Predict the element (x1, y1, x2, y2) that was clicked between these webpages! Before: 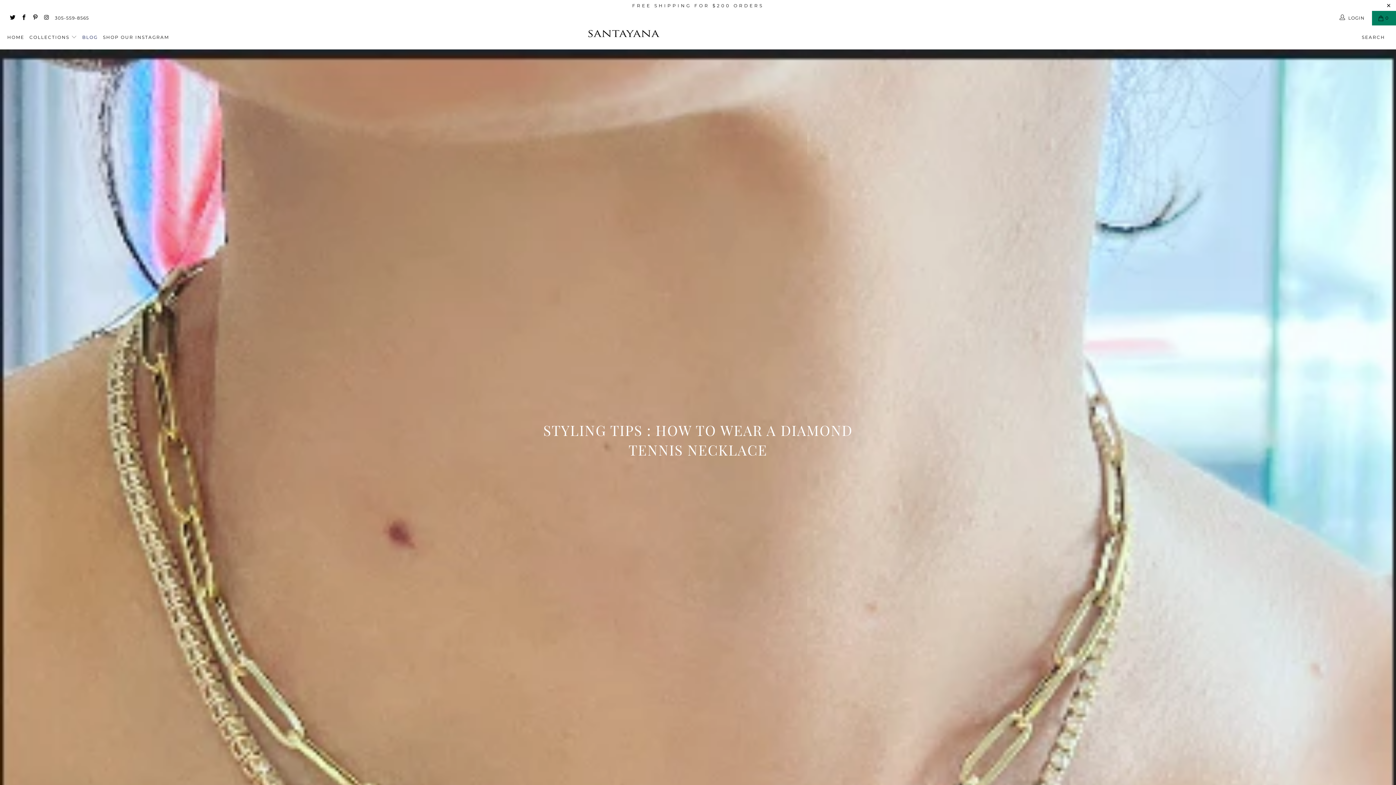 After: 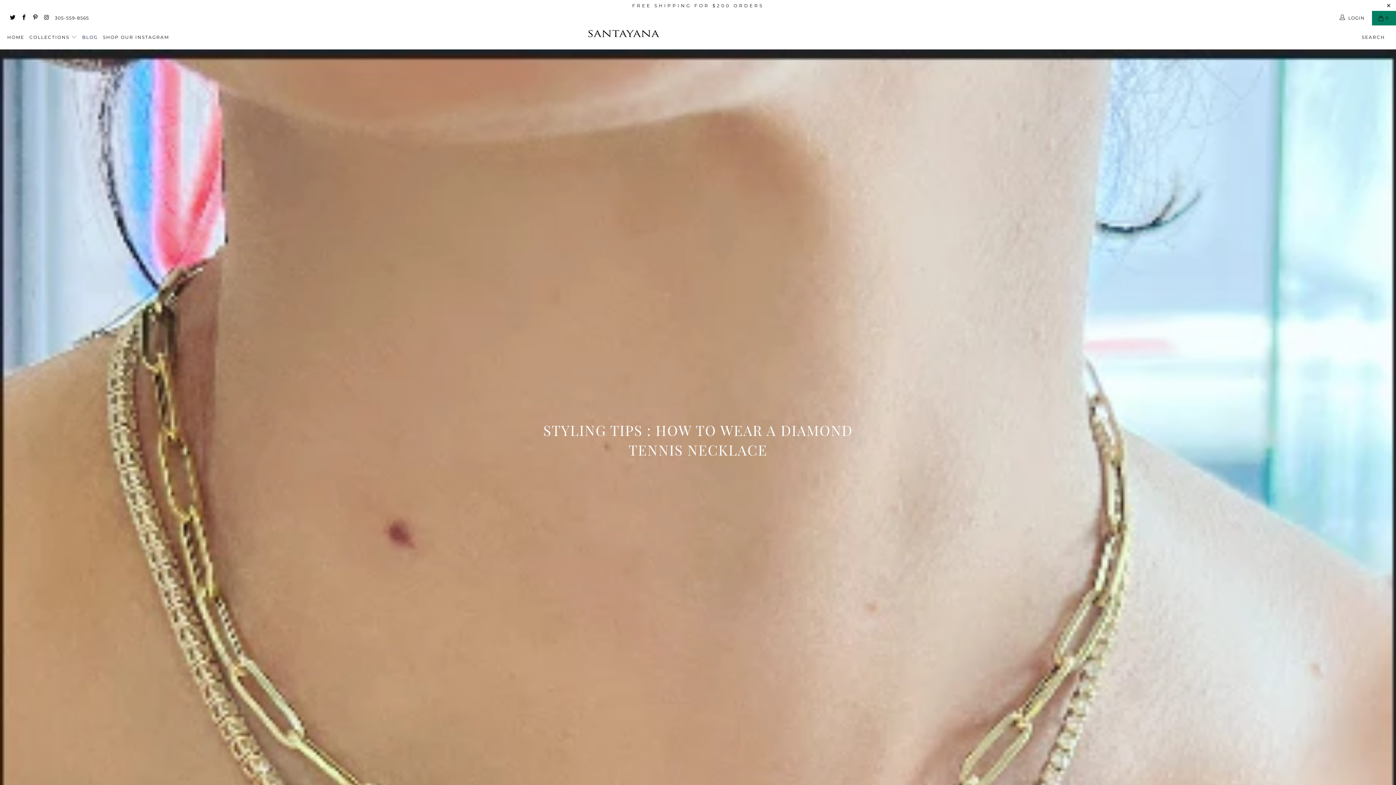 Action: bbox: (31, 15, 38, 20)